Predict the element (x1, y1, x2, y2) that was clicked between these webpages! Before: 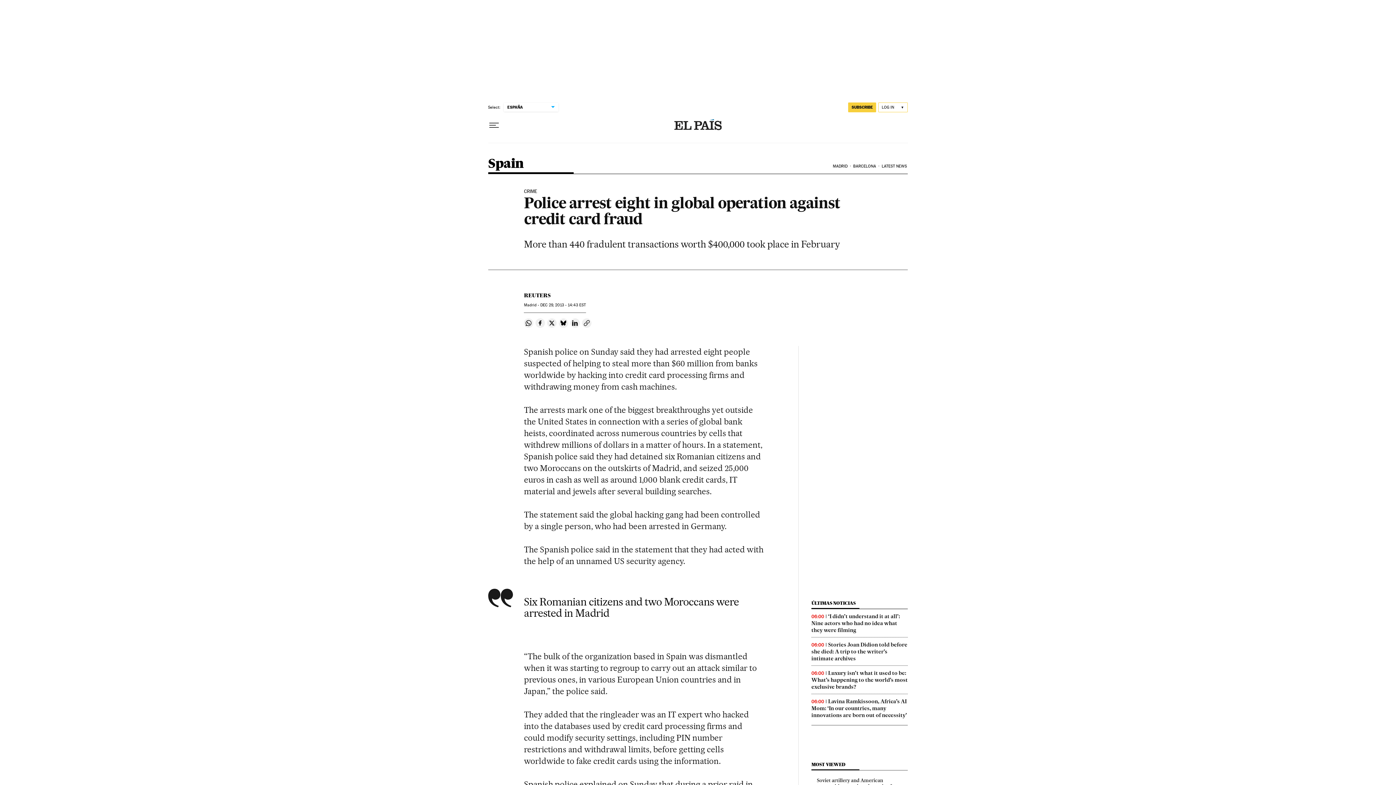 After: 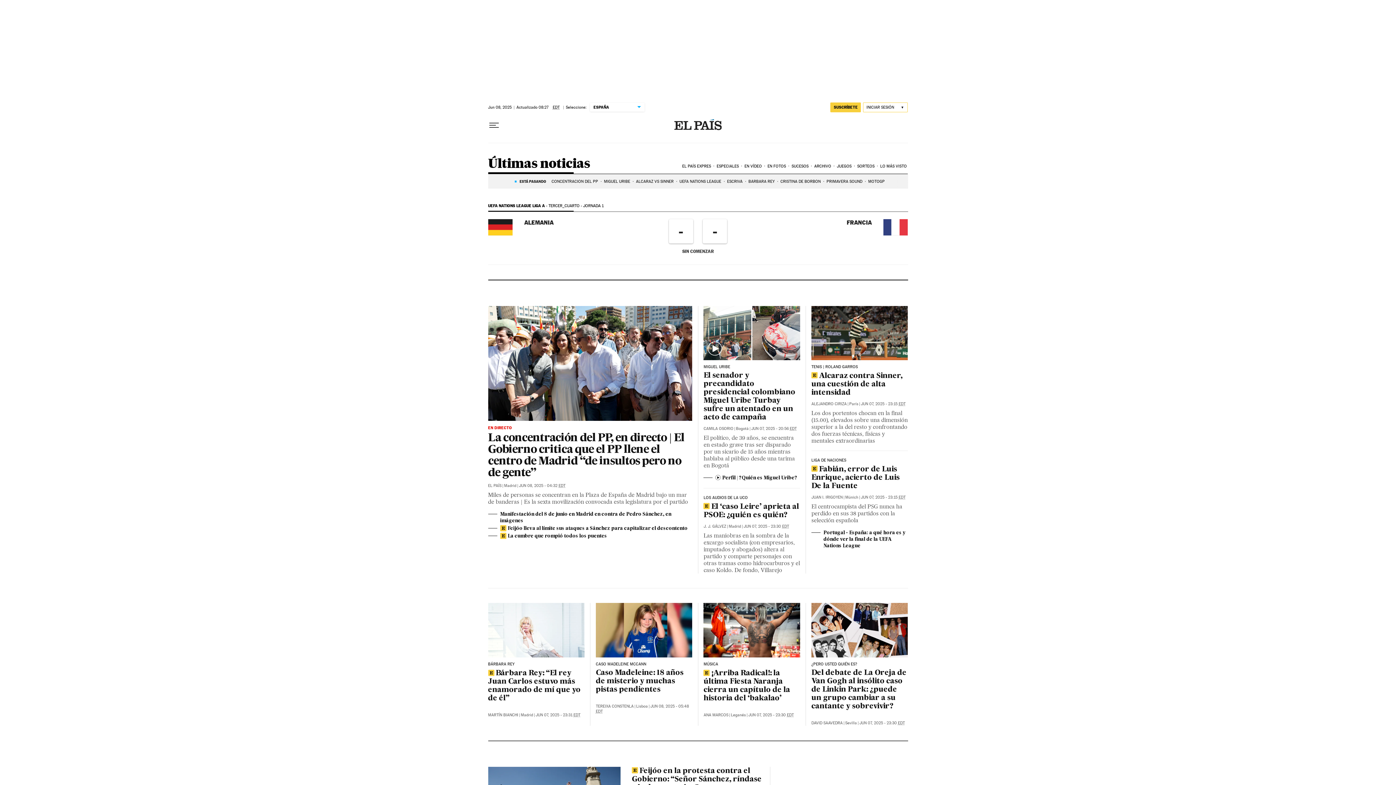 Action: bbox: (811, 600, 855, 606) label: ÚLTIMAS NOTICIAS